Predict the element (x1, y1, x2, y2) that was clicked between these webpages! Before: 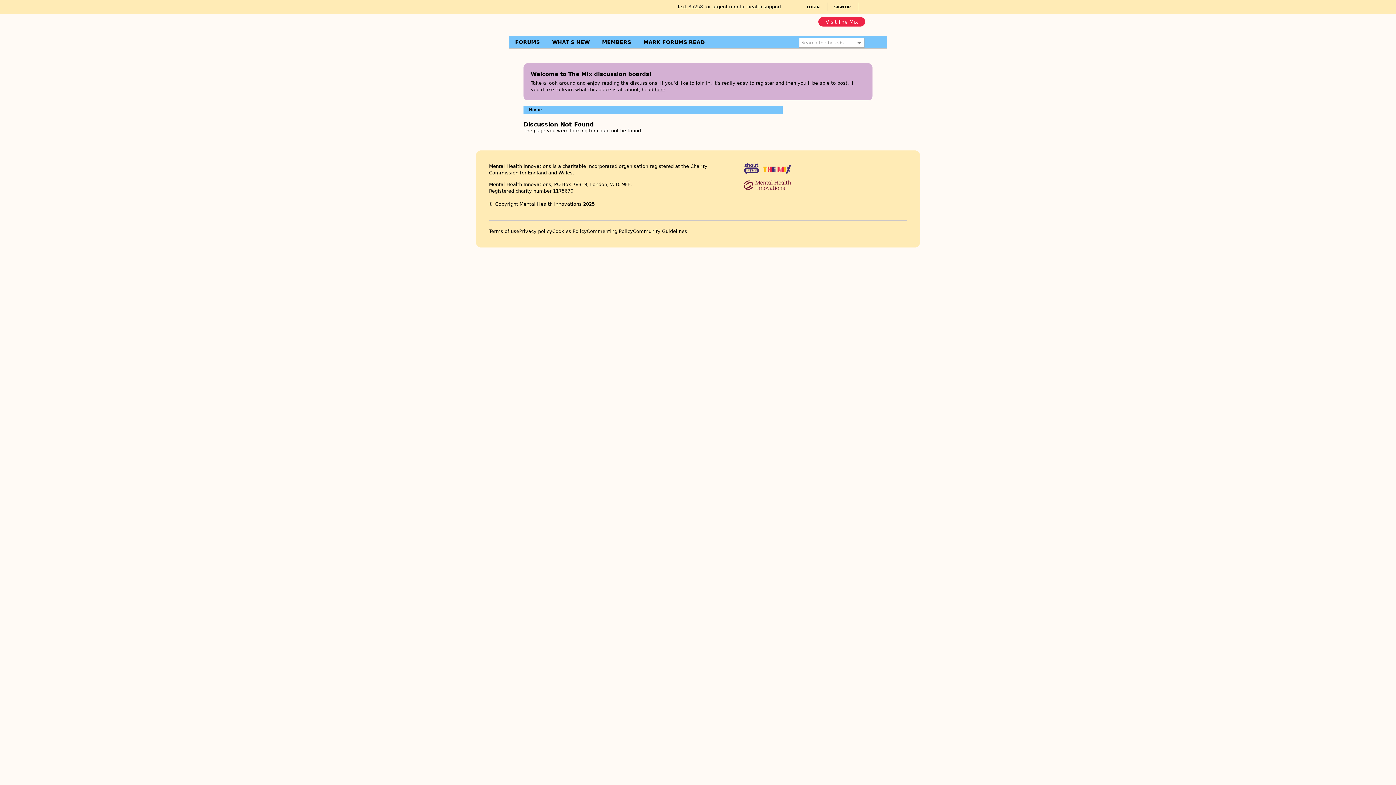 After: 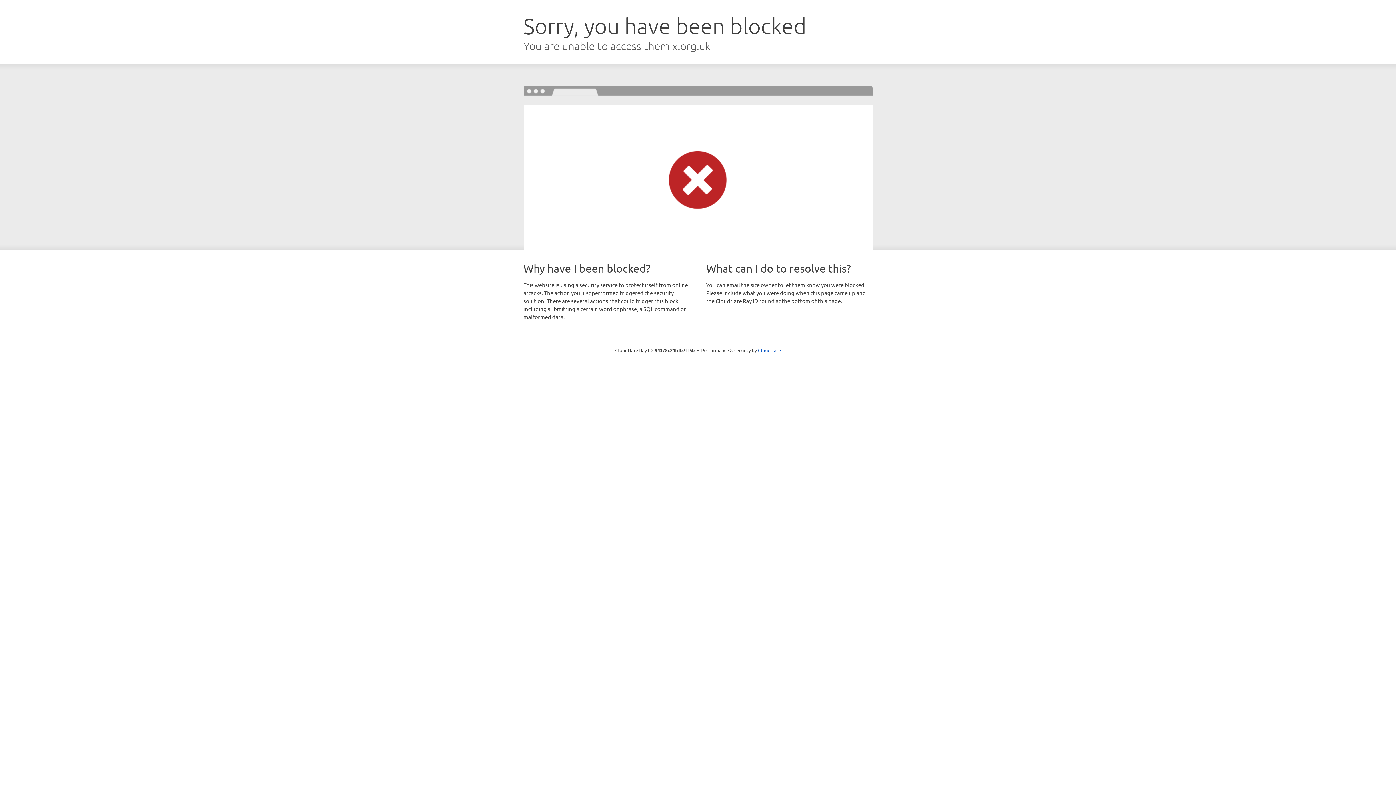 Action: bbox: (818, 16, 865, 26) label: Visit The Mix